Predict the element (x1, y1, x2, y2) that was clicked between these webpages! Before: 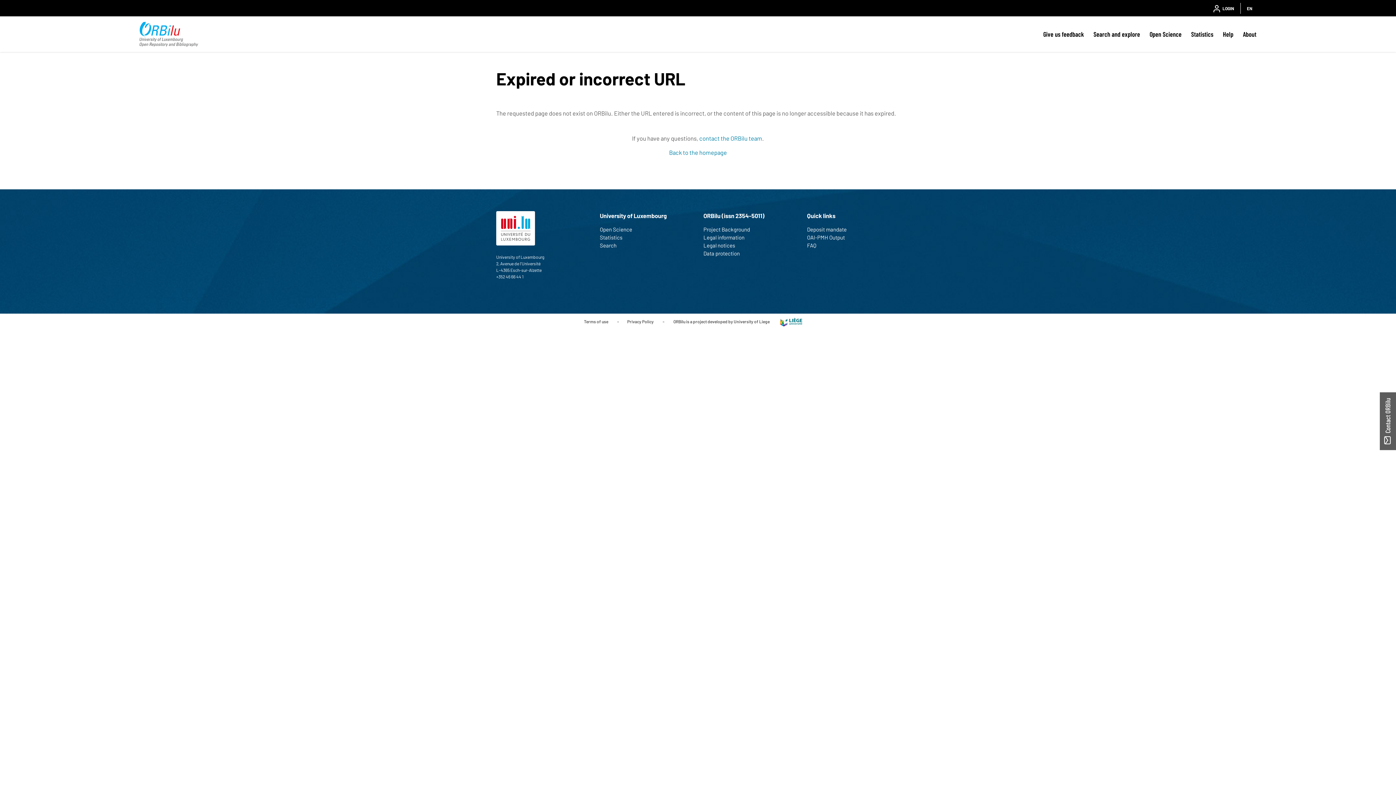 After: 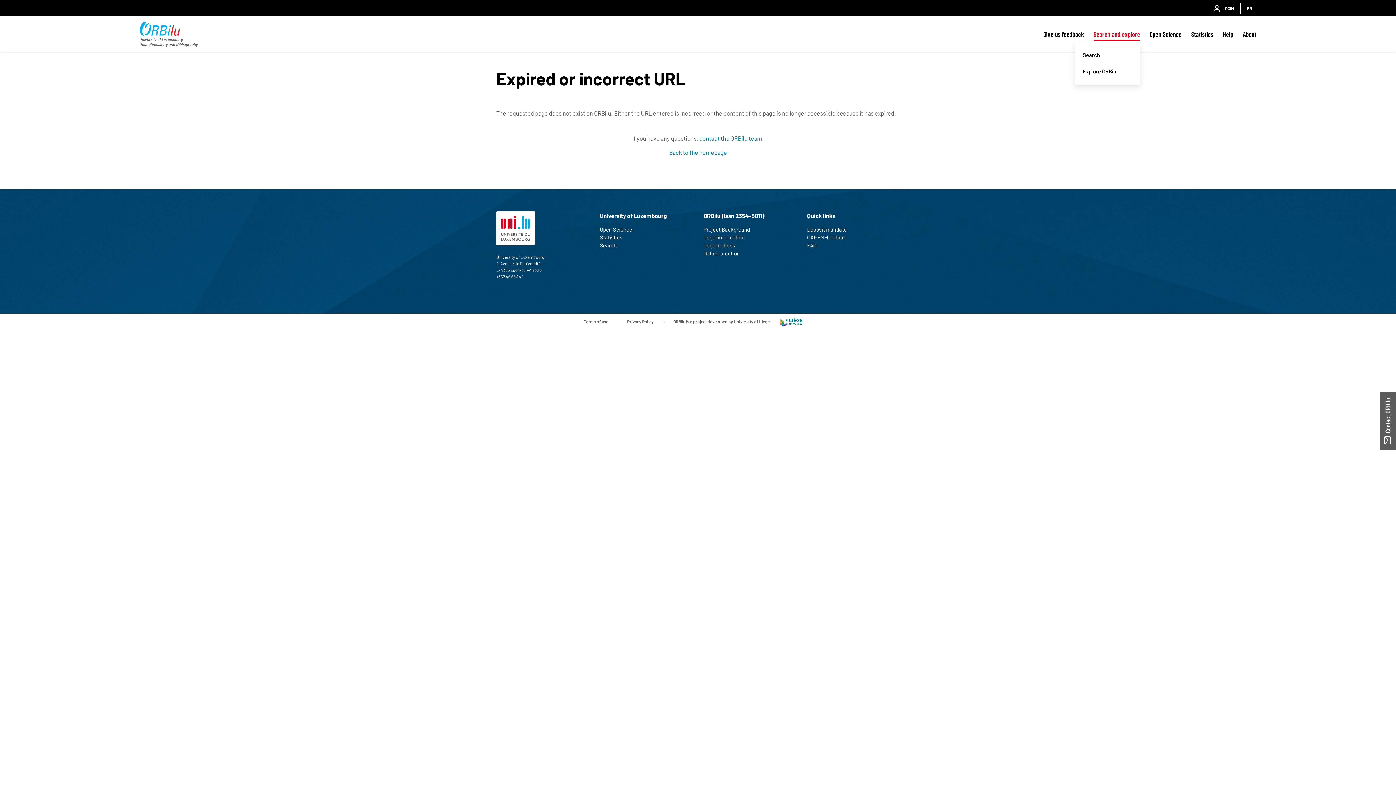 Action: bbox: (1093, 27, 1140, 40) label: Search and explore